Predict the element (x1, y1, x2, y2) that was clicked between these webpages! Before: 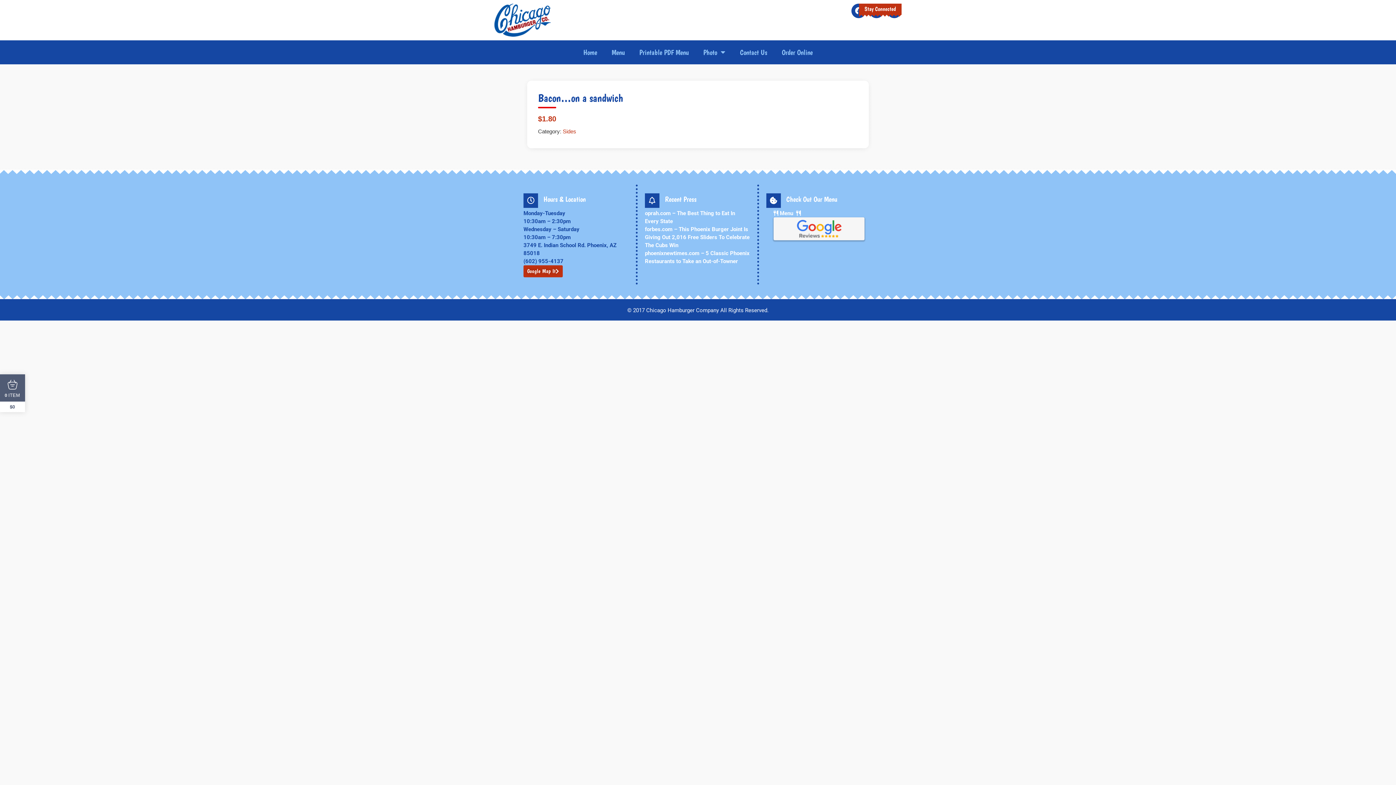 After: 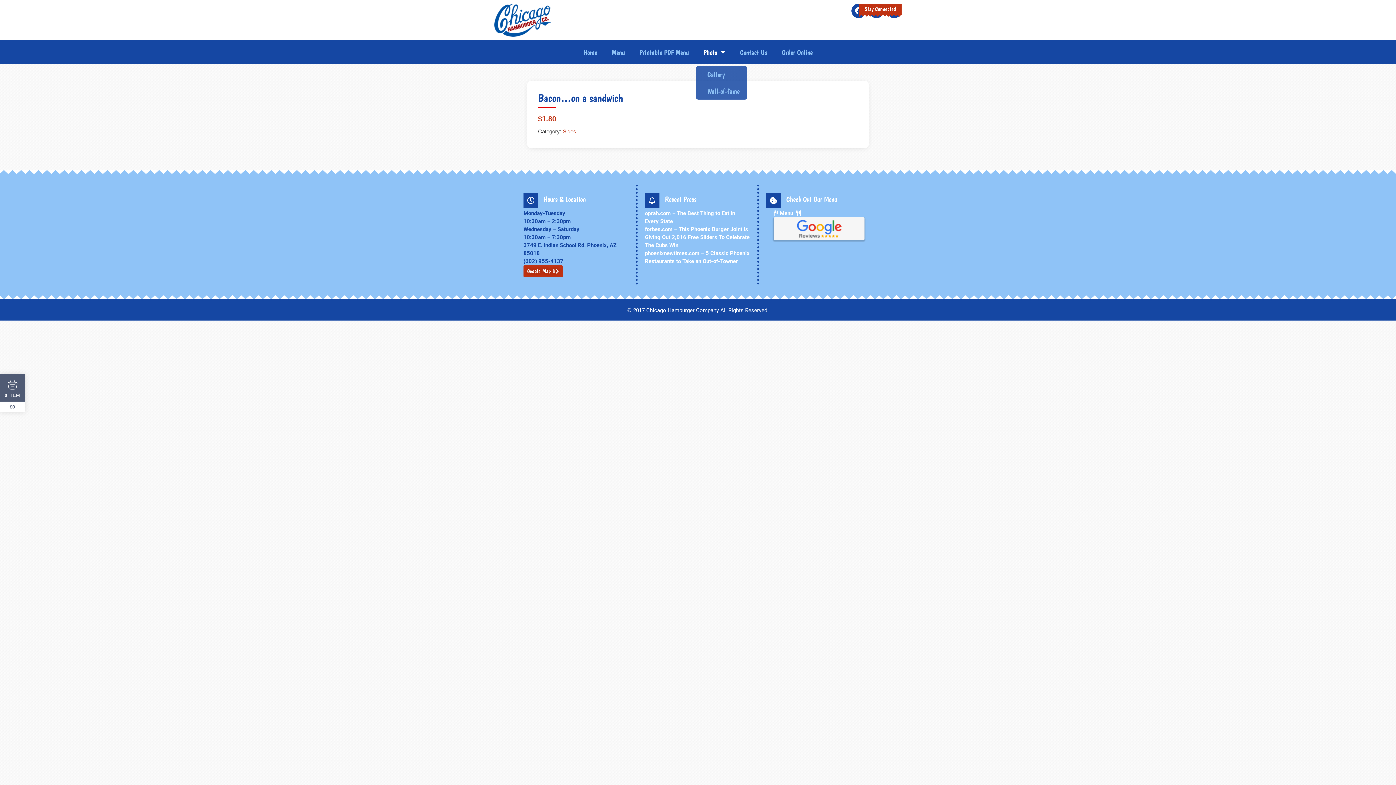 Action: label: Photo bbox: (696, 43, 732, 60)